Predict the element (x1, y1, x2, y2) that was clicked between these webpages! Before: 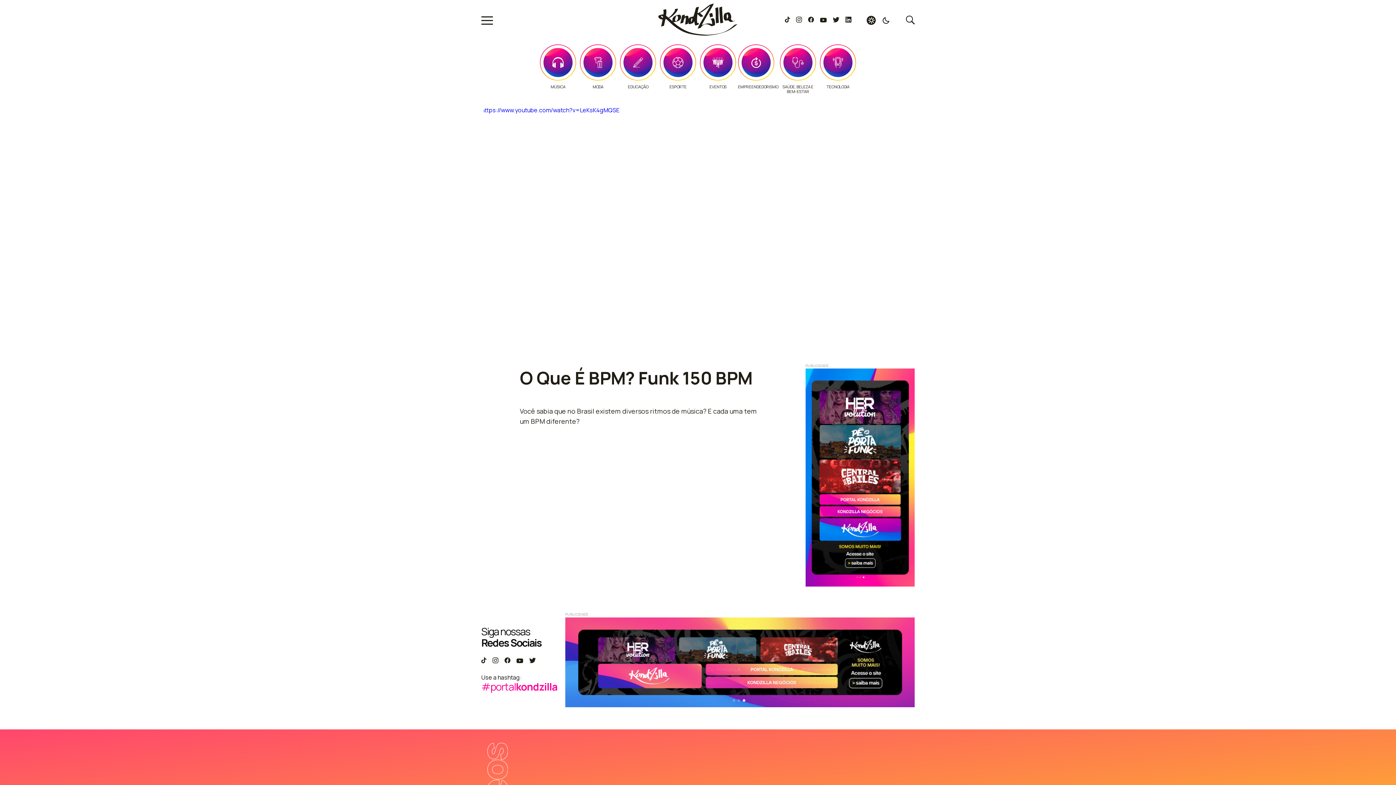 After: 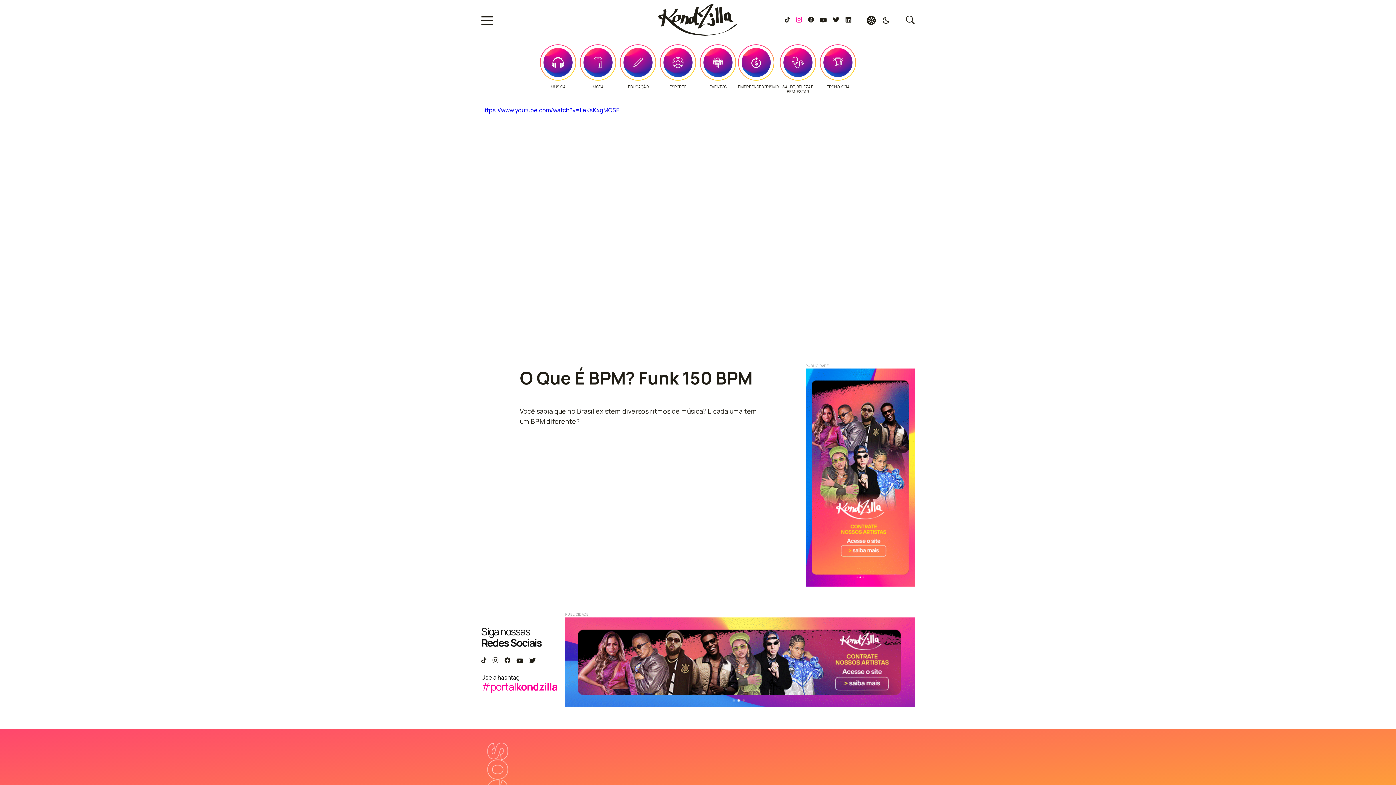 Action: bbox: (796, 16, 802, 24)